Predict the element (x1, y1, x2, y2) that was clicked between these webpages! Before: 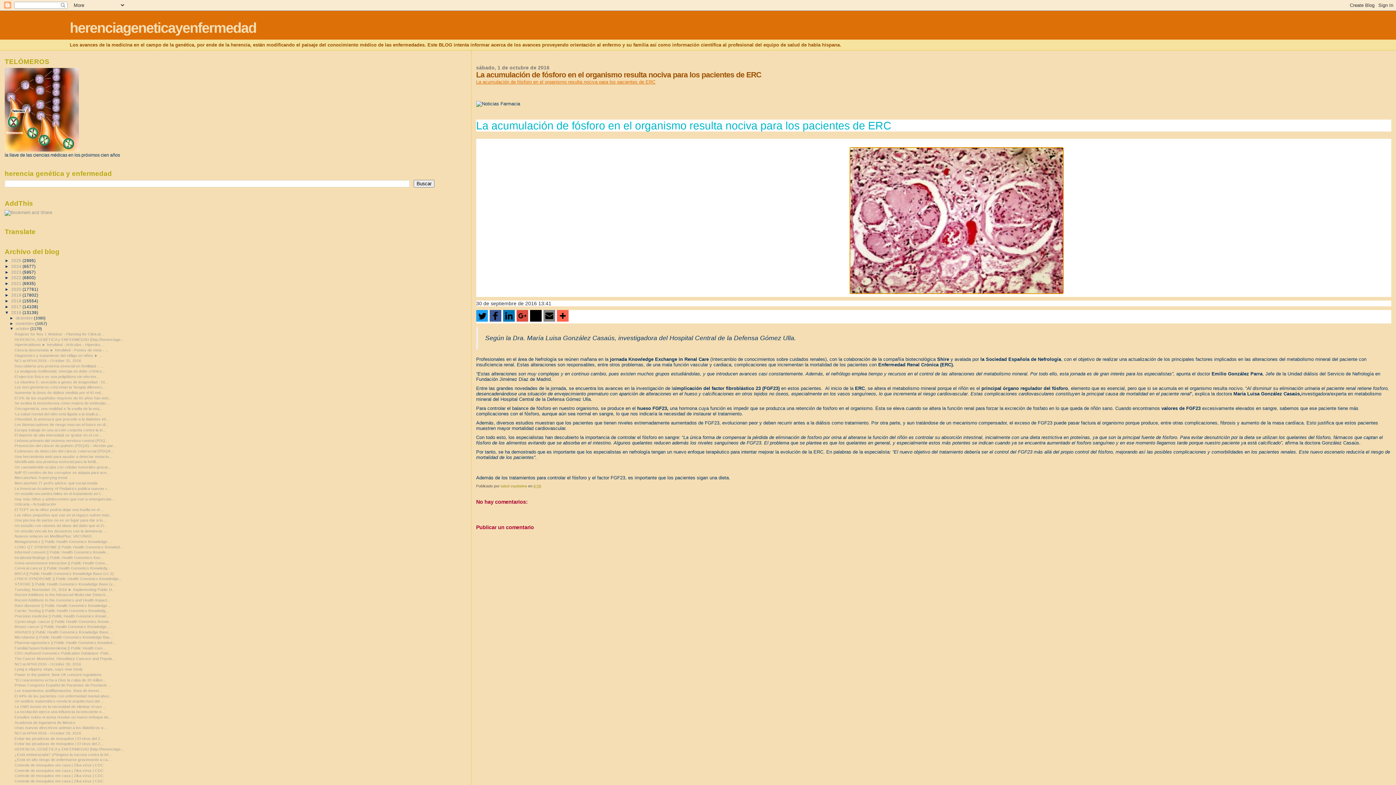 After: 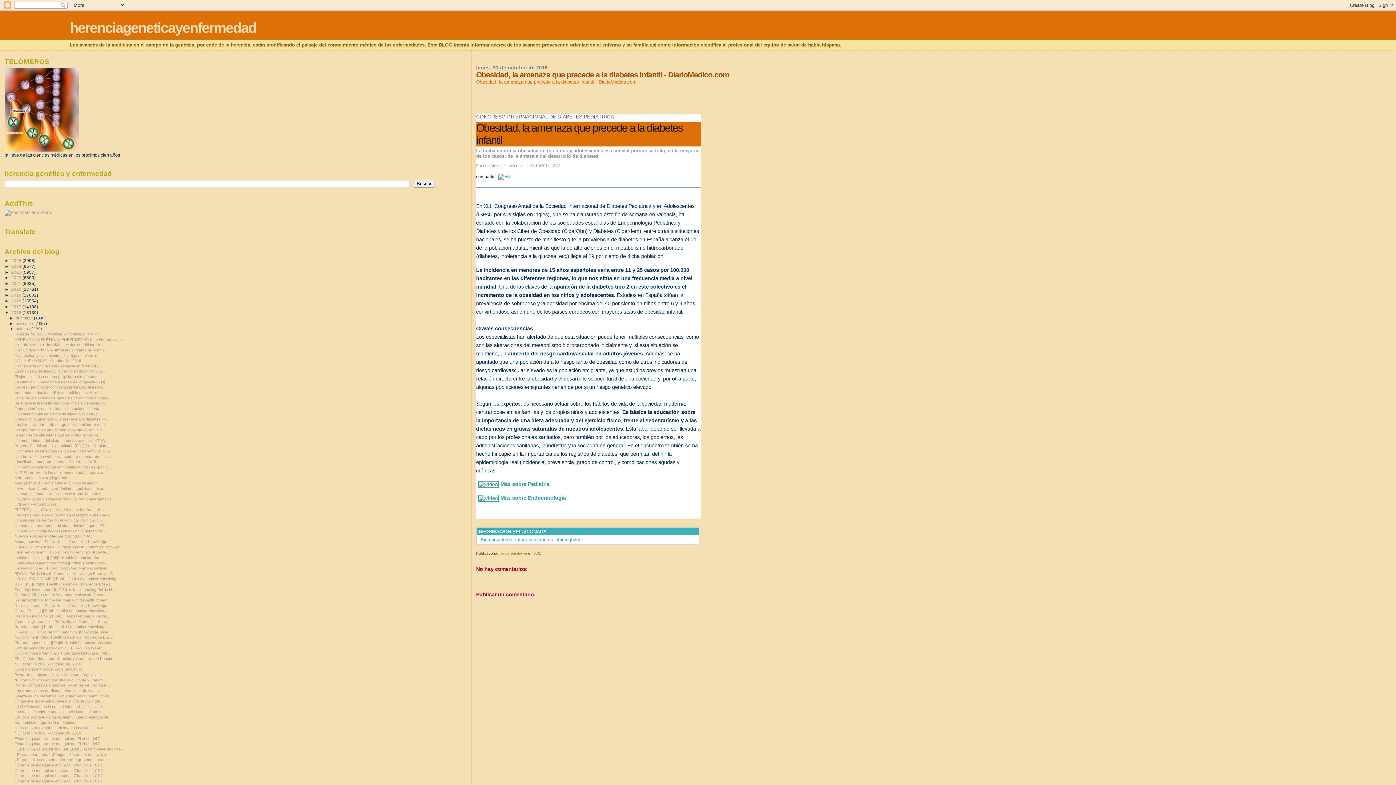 Action: label: Obesidad, la amenaza que precede a la diabetes inf... bbox: (14, 417, 109, 421)